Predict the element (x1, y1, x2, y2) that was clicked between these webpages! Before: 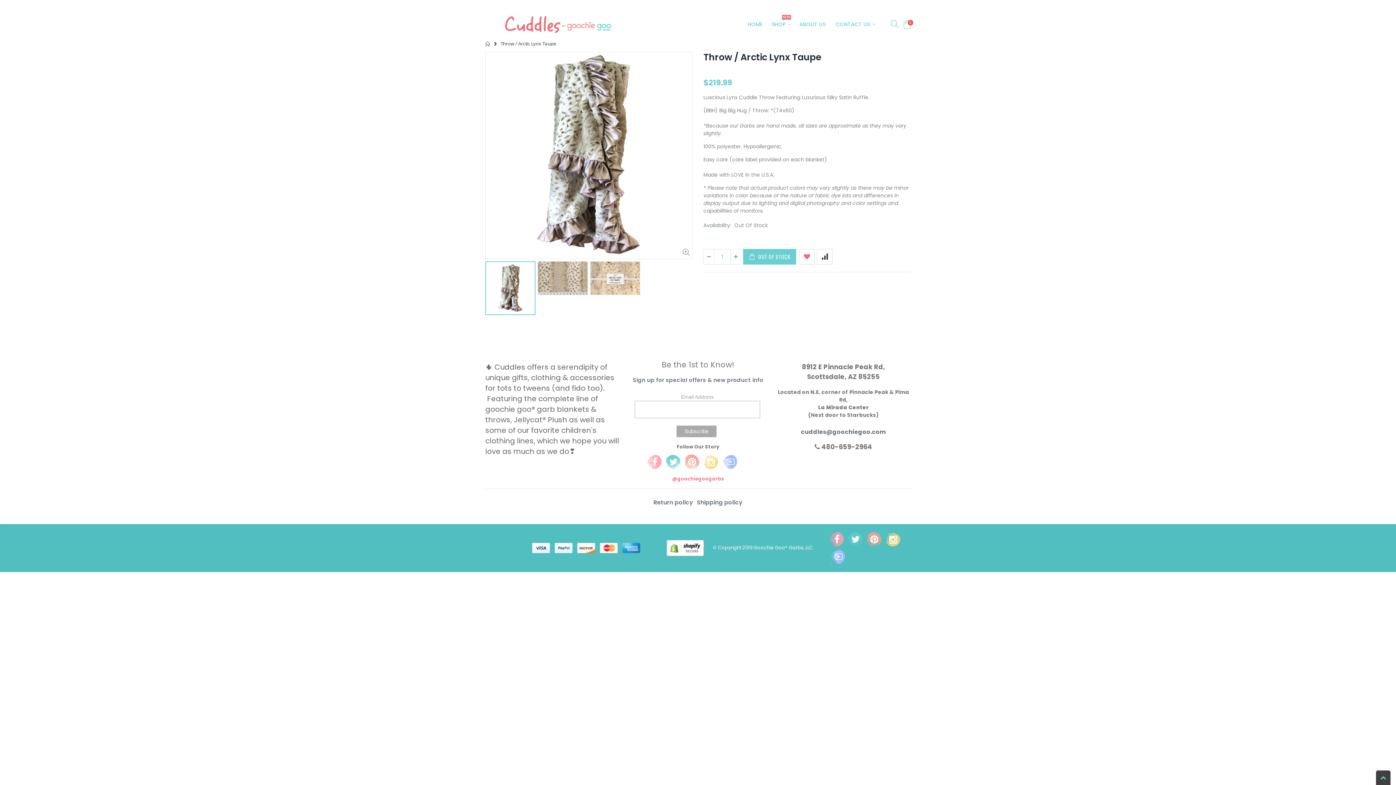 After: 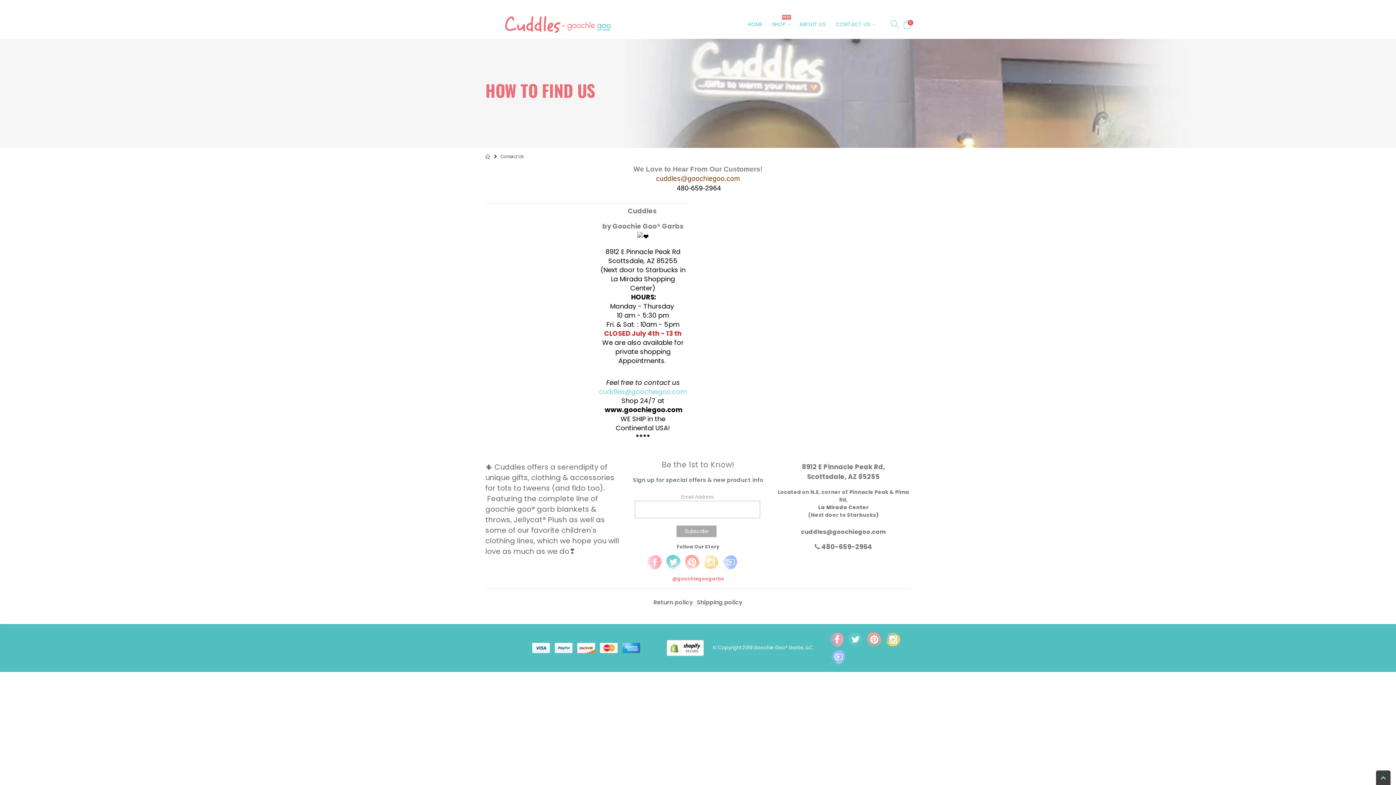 Action: bbox: (835, 18, 879, 30) label: CONTACT US